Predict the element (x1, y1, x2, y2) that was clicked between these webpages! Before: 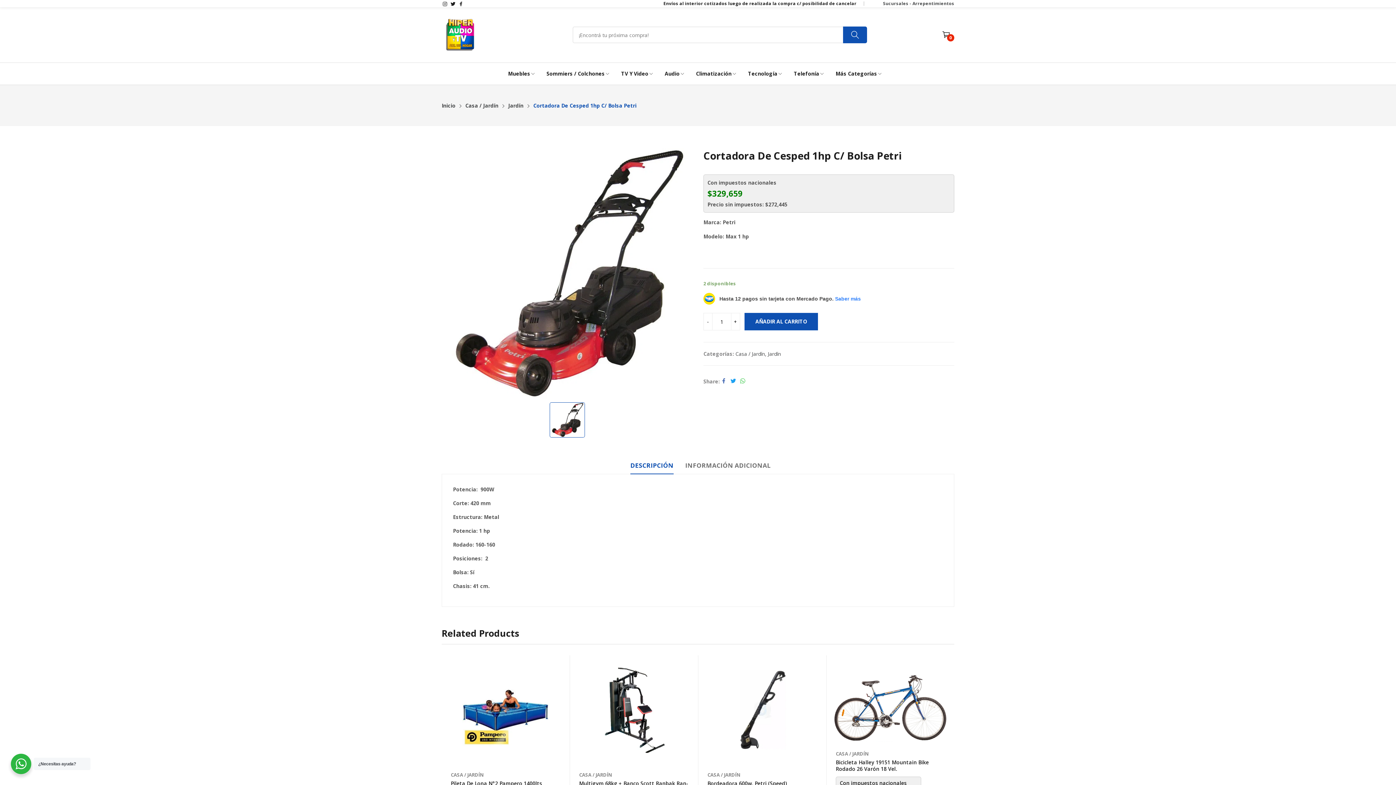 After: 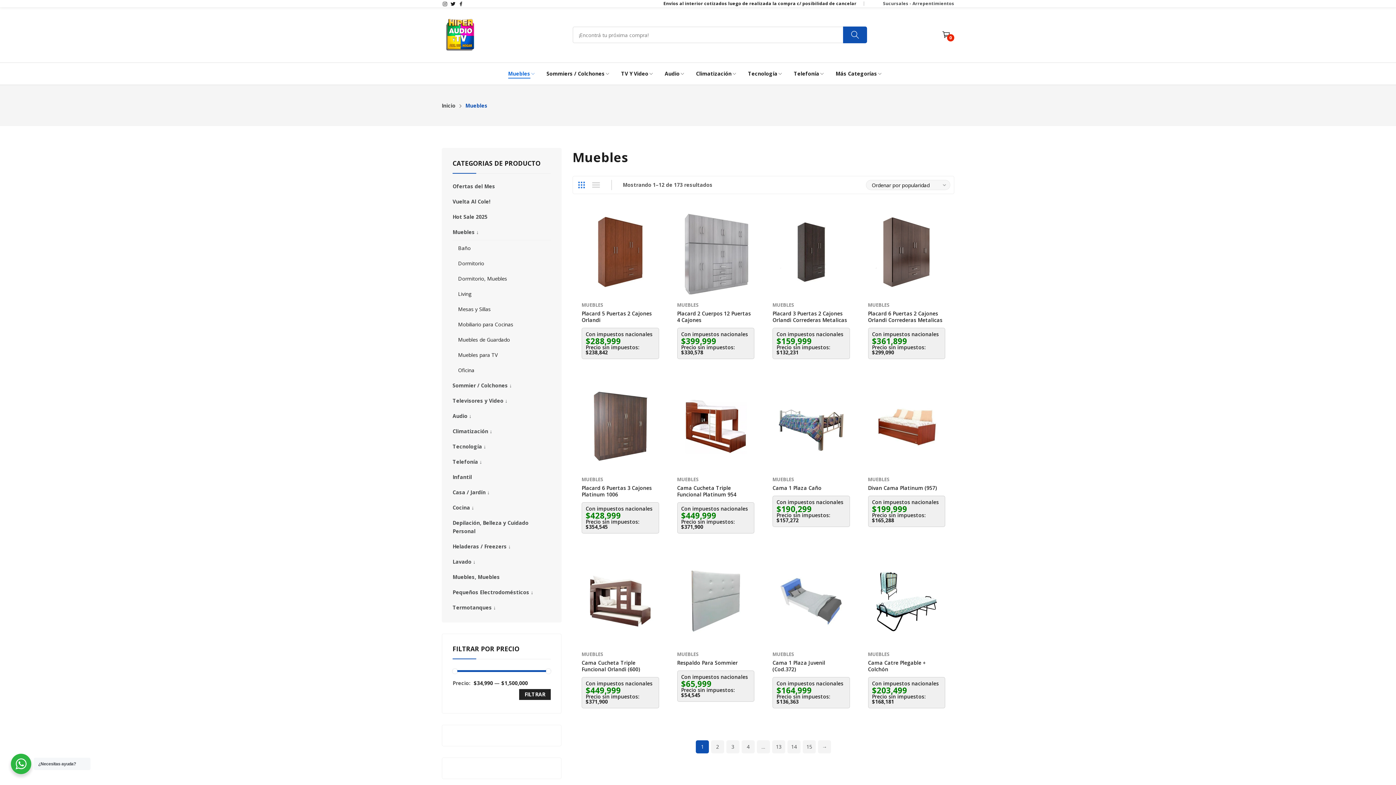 Action: label: Muebles bbox: (508, 62, 535, 84)